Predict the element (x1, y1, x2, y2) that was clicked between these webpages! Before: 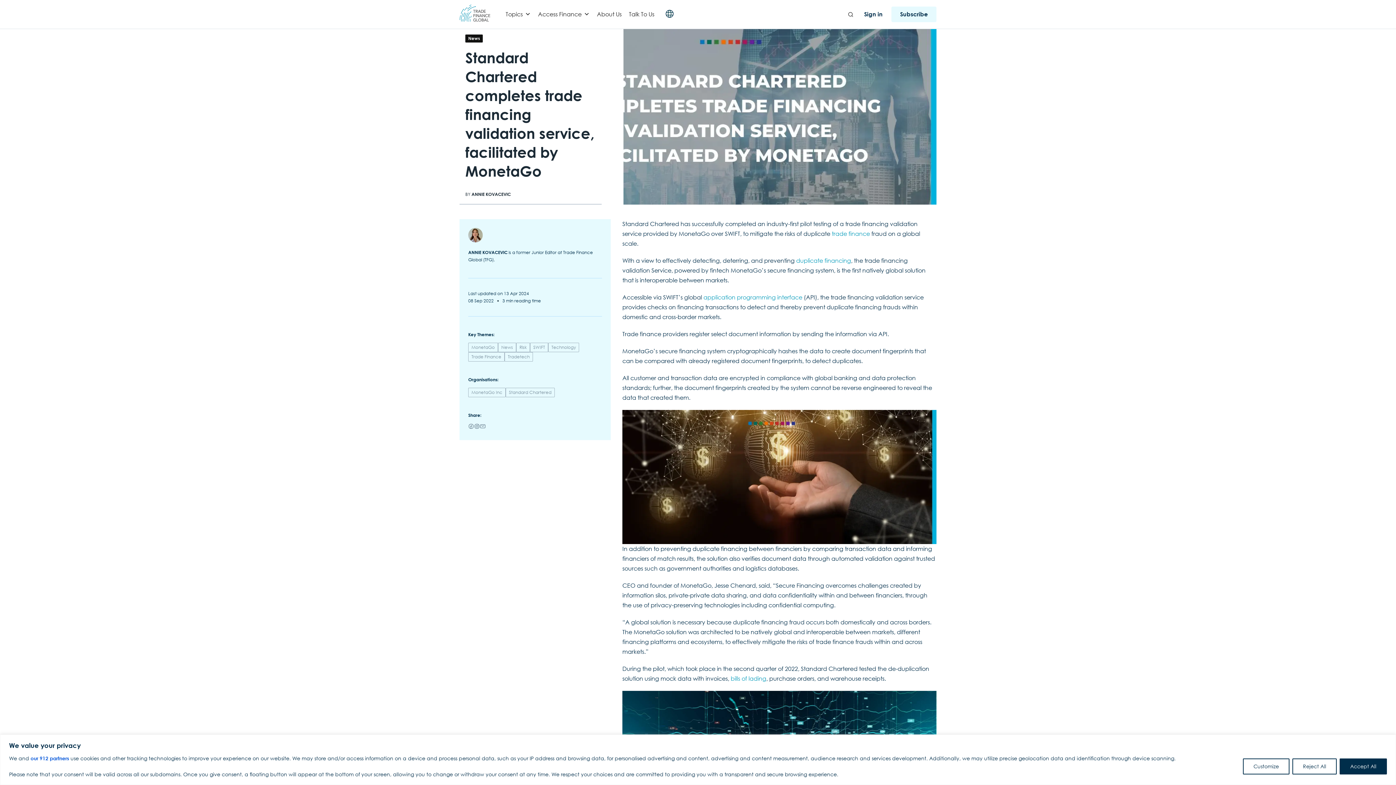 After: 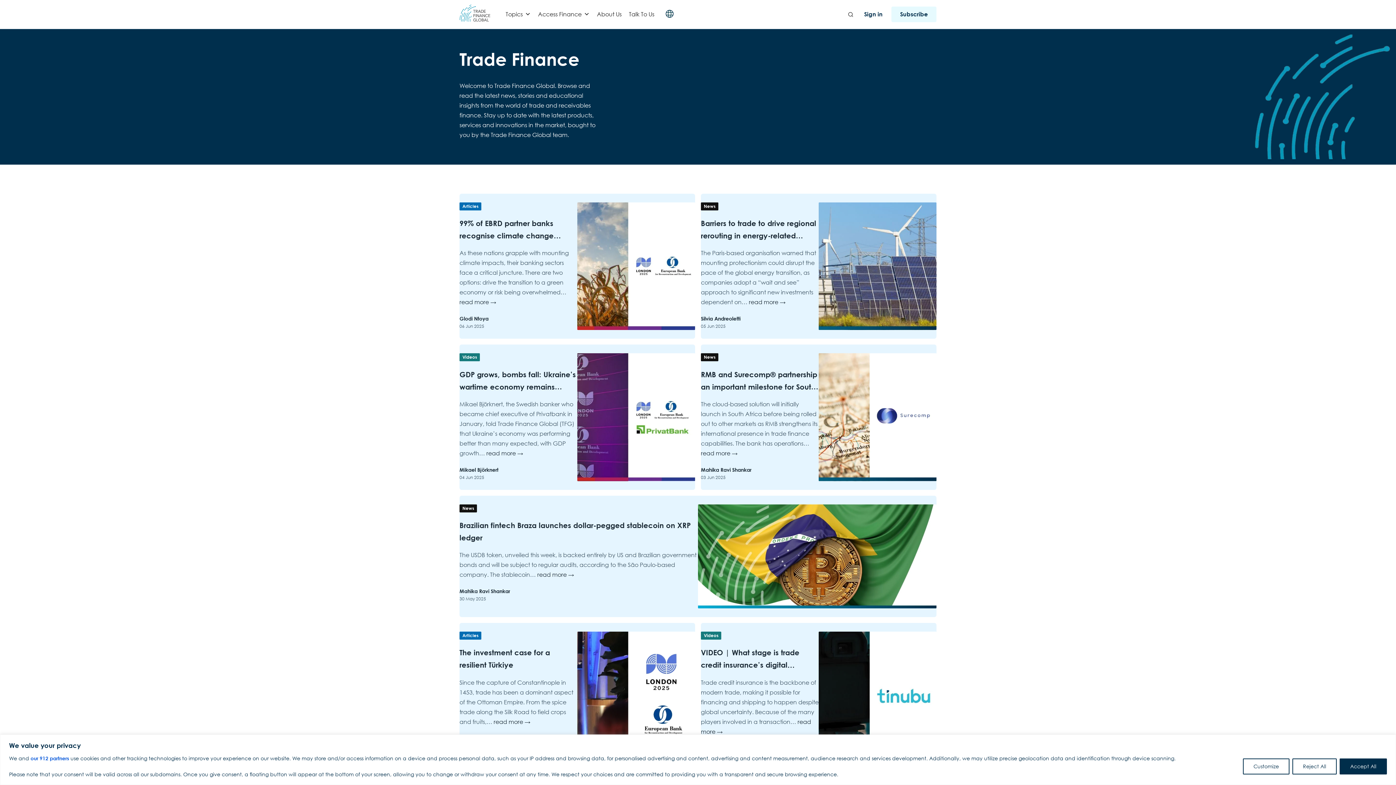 Action: bbox: (468, 352, 504, 361) label: Trade Finance